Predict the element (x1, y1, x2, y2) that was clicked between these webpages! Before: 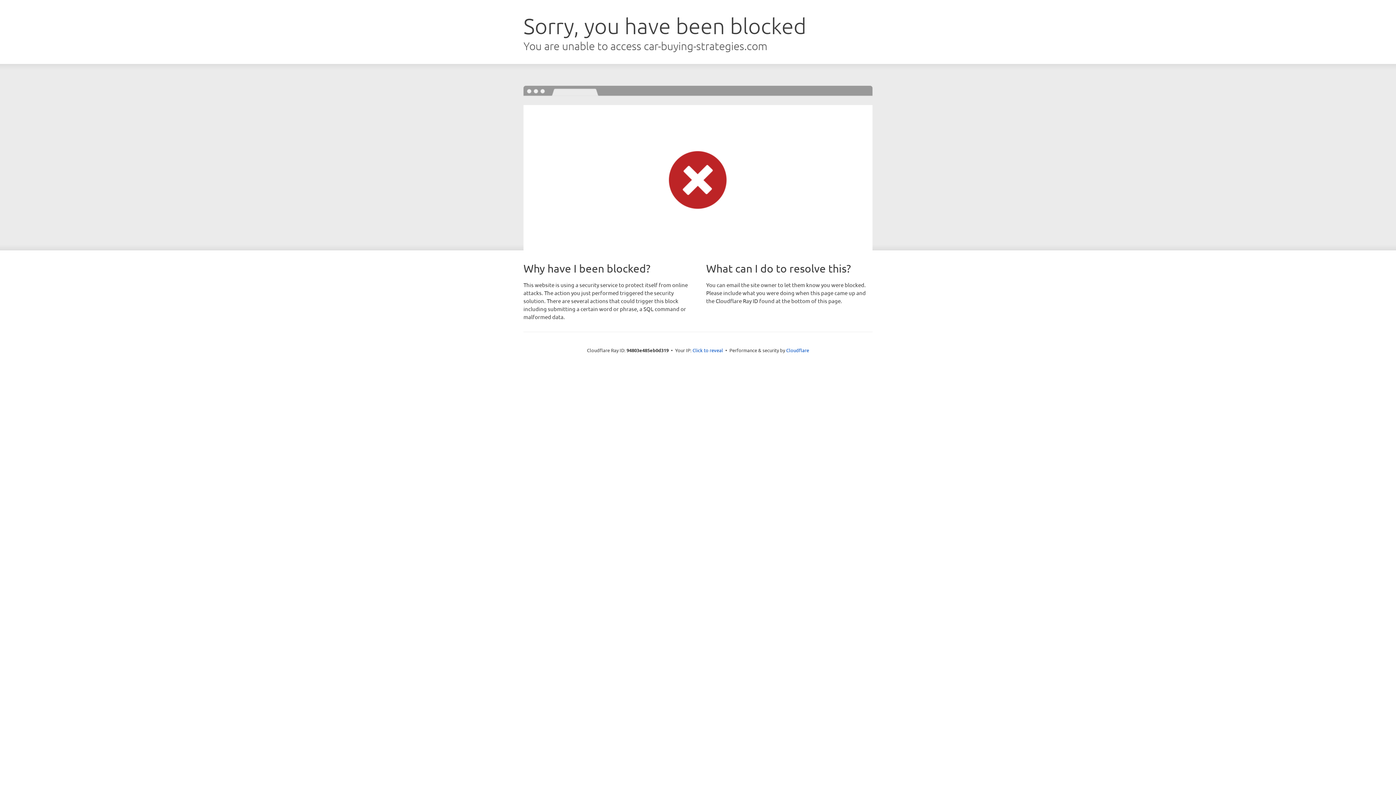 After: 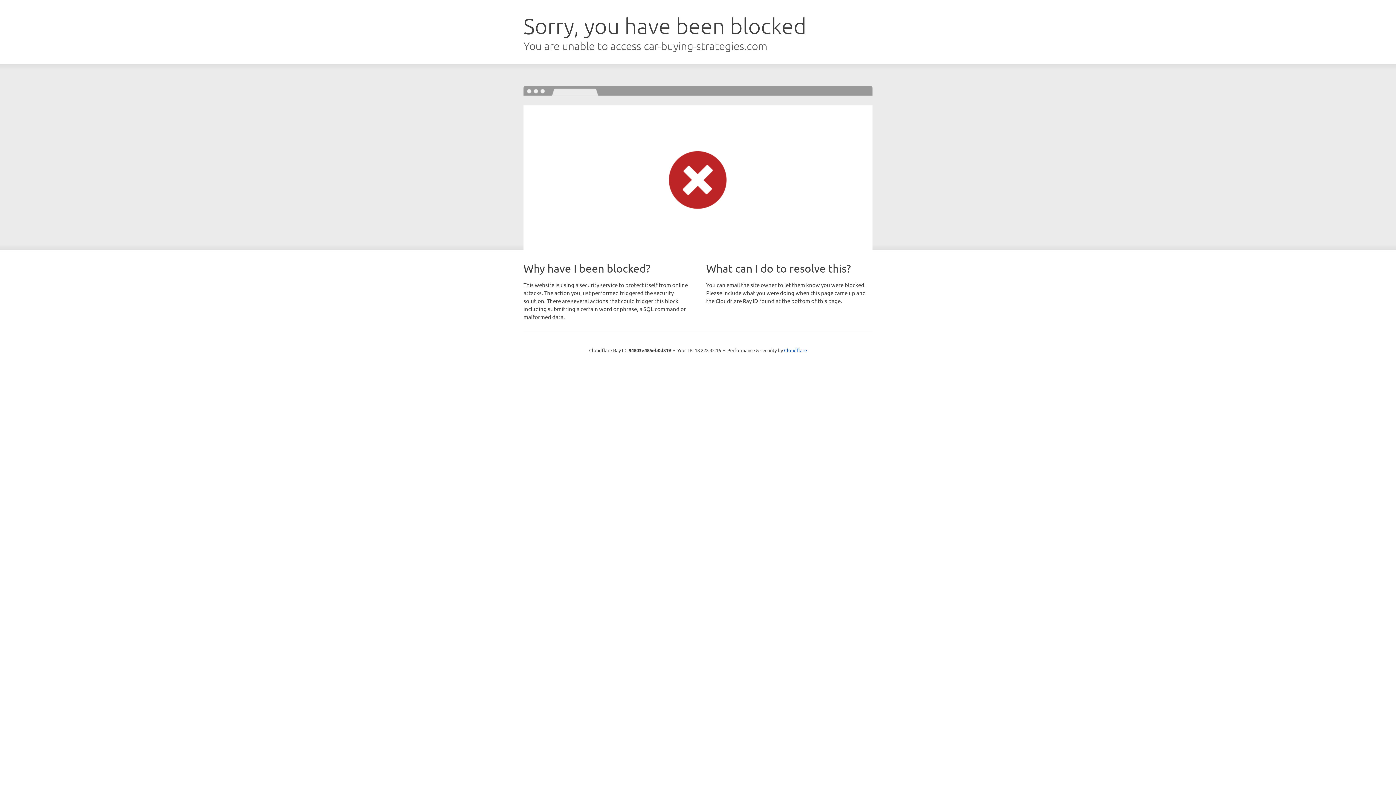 Action: label: Click to reveal bbox: (692, 346, 723, 353)